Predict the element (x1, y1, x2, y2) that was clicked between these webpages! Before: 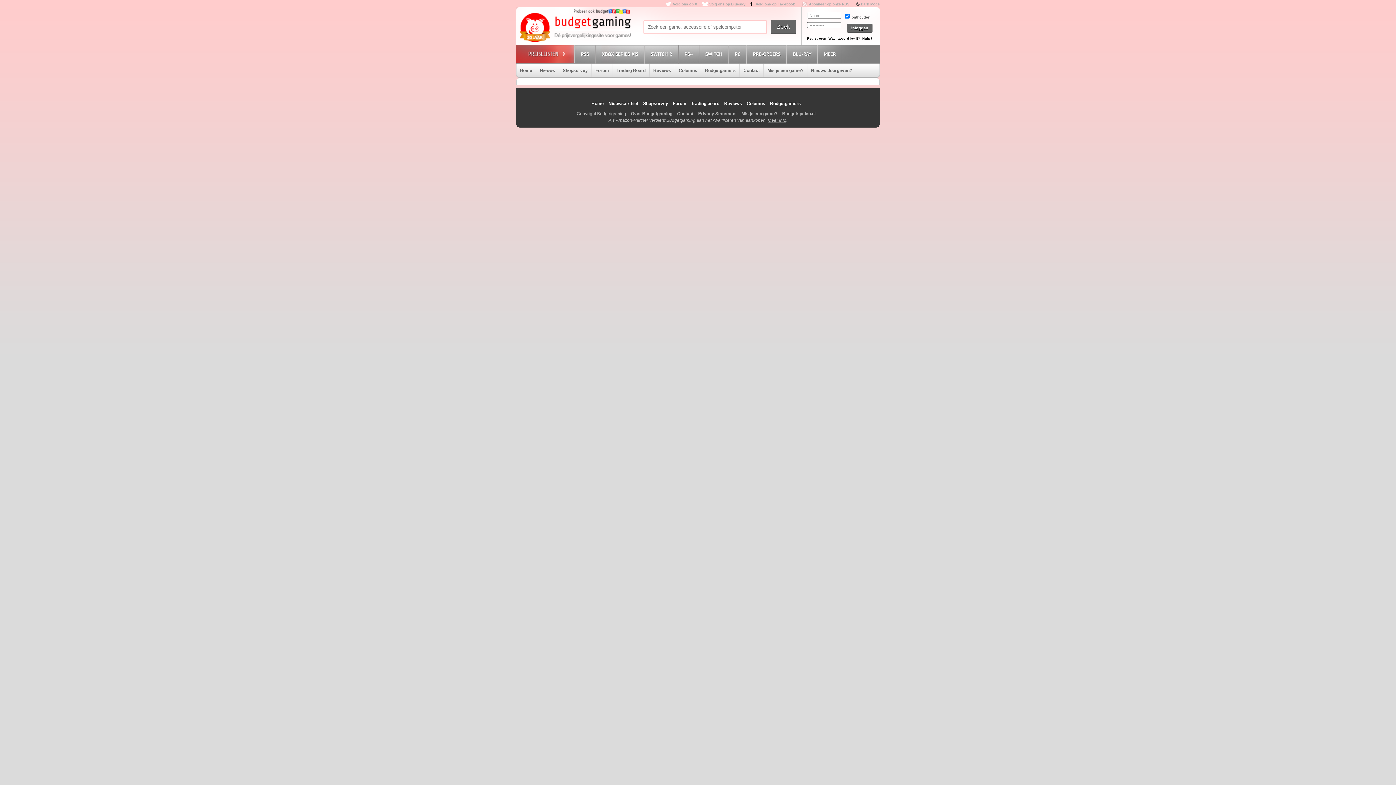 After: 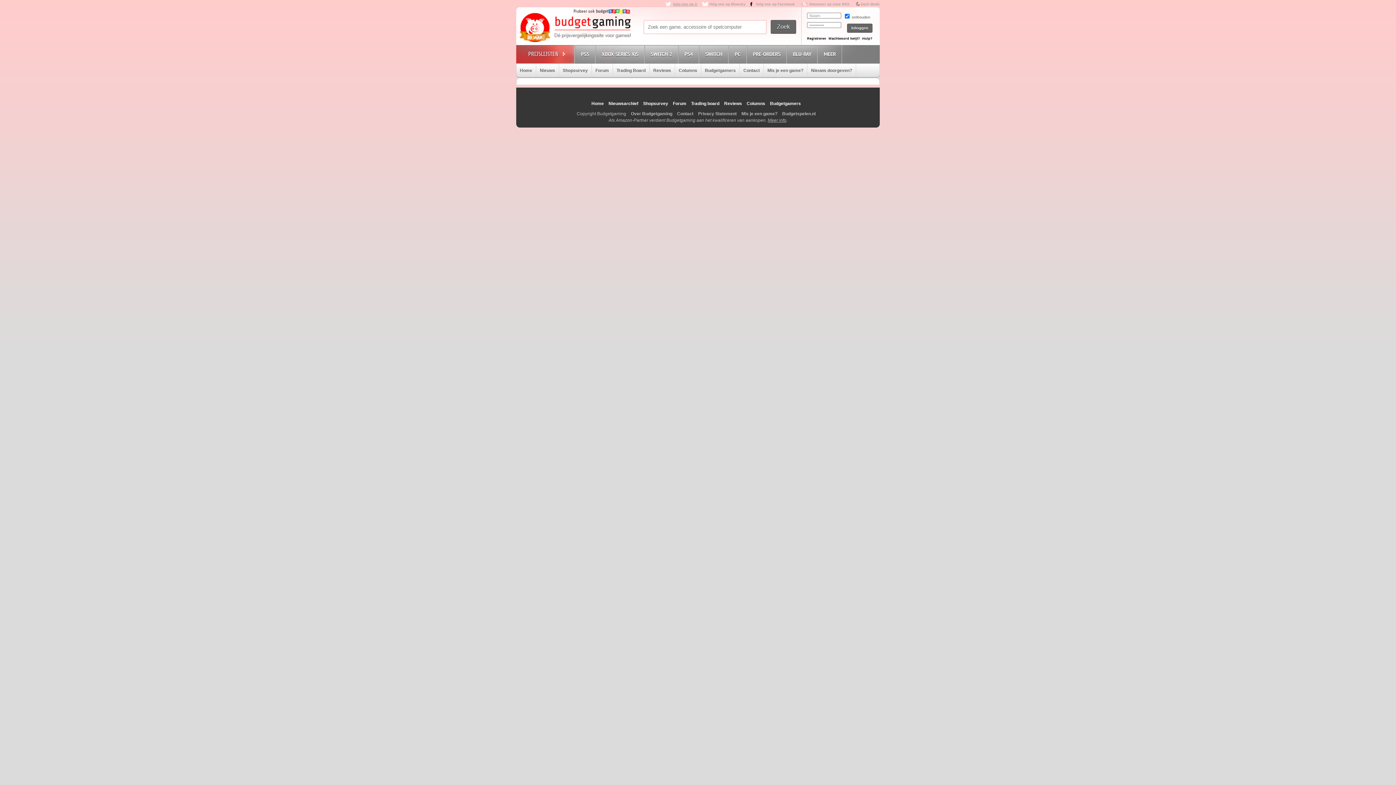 Action: label: Volg ons op X bbox: (665, 2, 697, 6)